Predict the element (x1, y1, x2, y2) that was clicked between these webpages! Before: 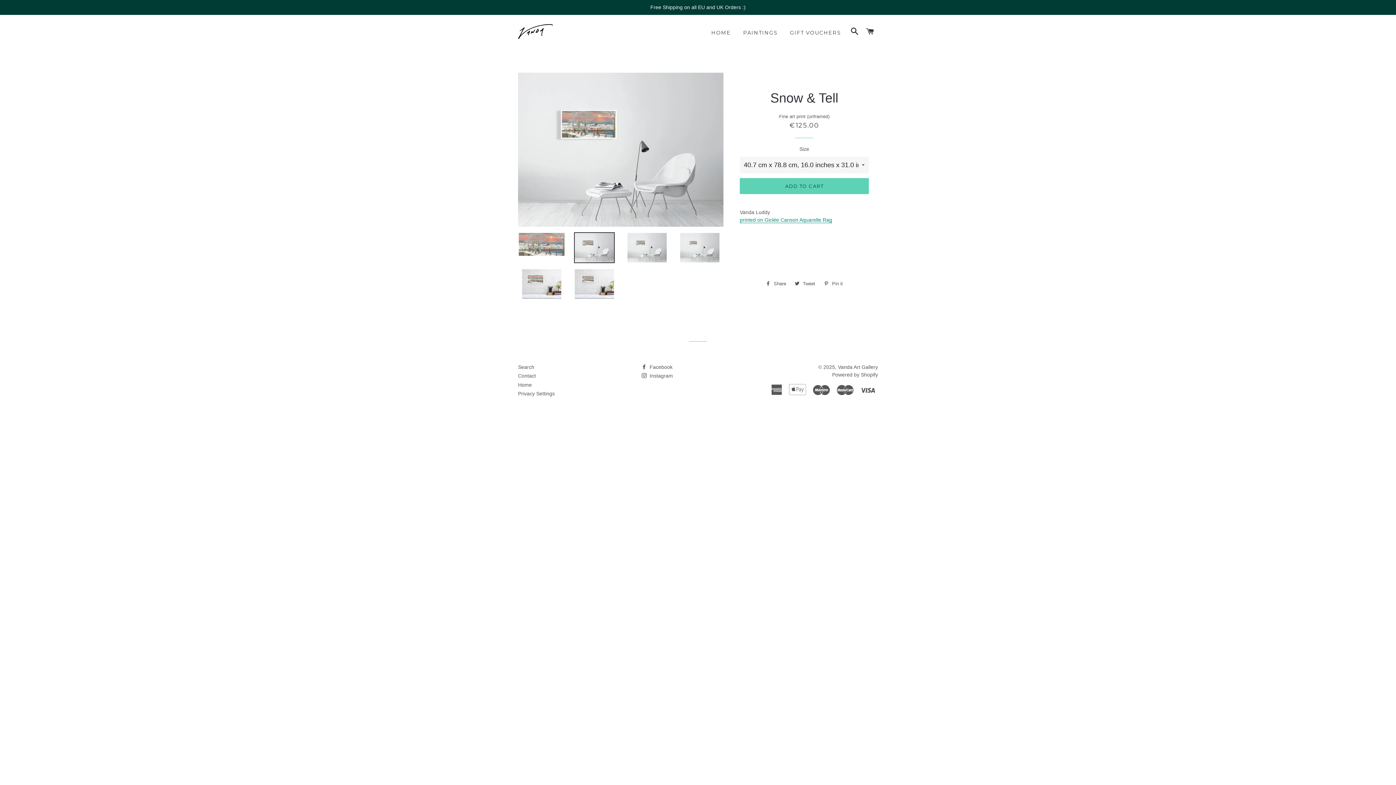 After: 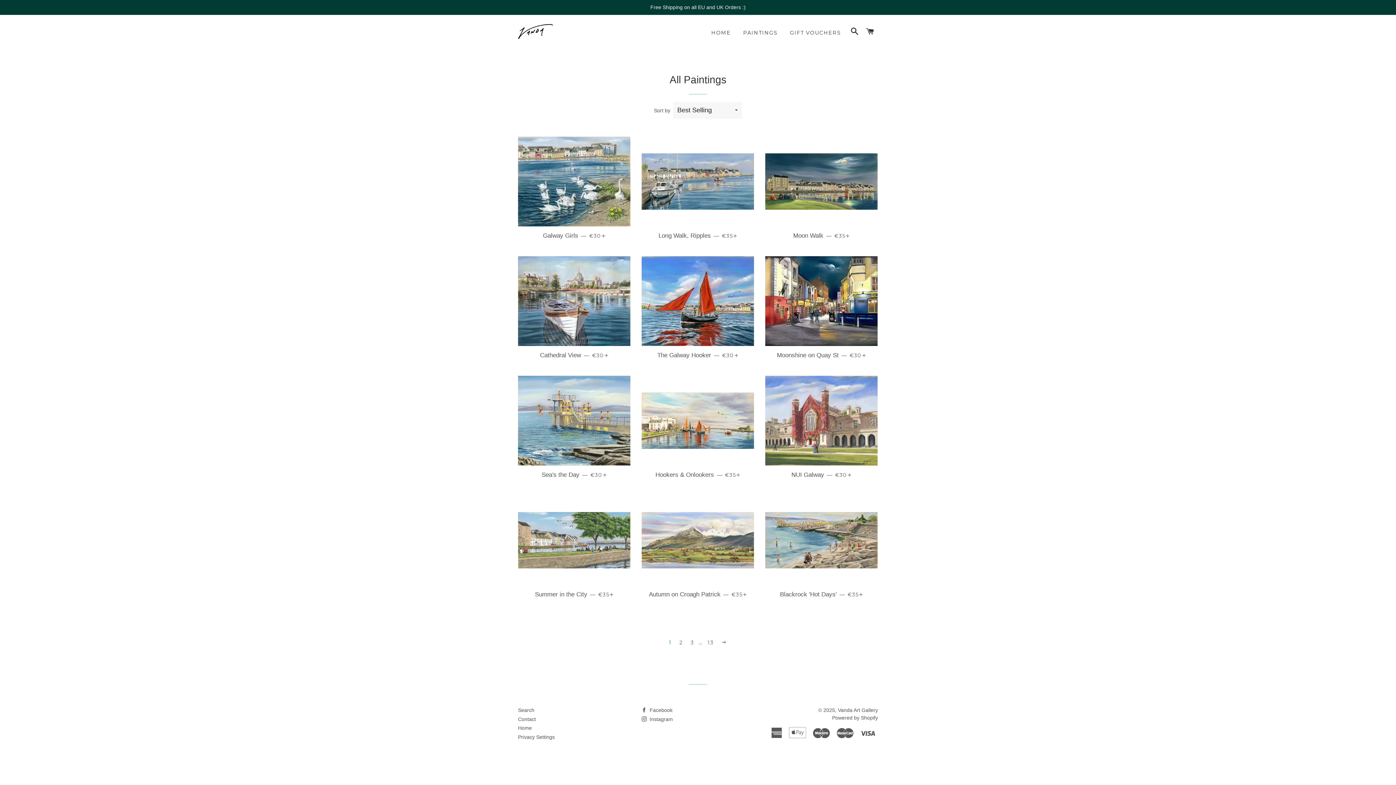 Action: bbox: (737, 23, 783, 42) label: PAINTINGS